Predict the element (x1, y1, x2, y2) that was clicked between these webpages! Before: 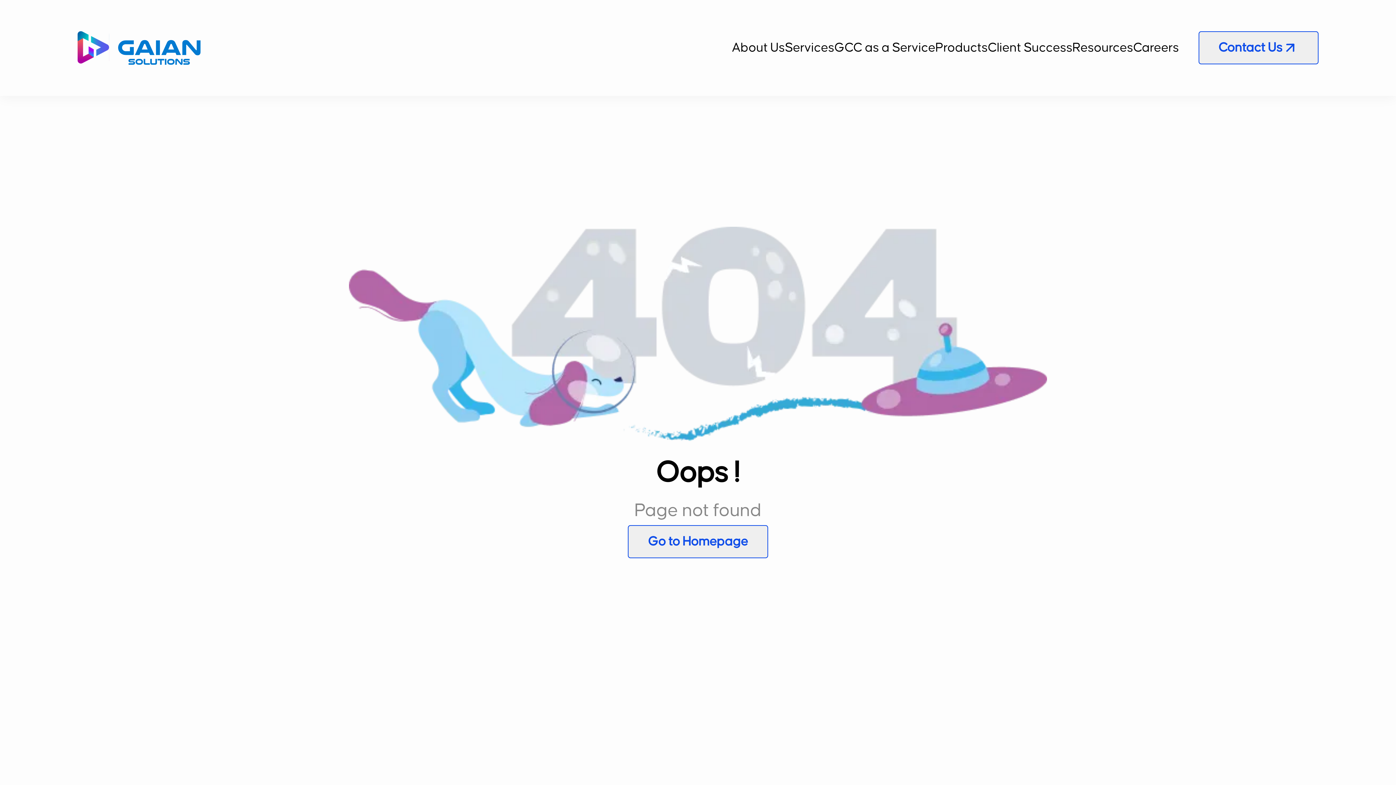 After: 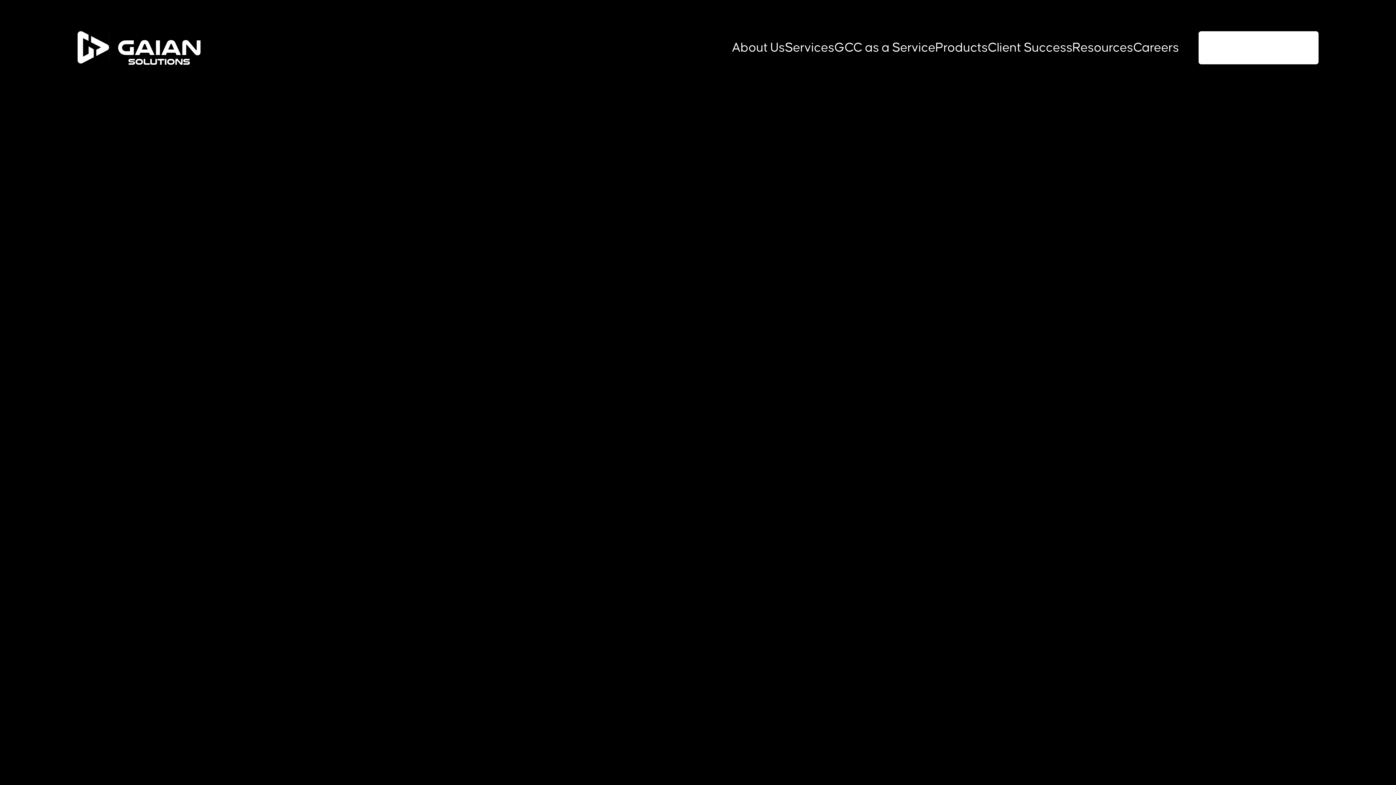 Action: bbox: (628, 525, 768, 558) label: Go to Homepage